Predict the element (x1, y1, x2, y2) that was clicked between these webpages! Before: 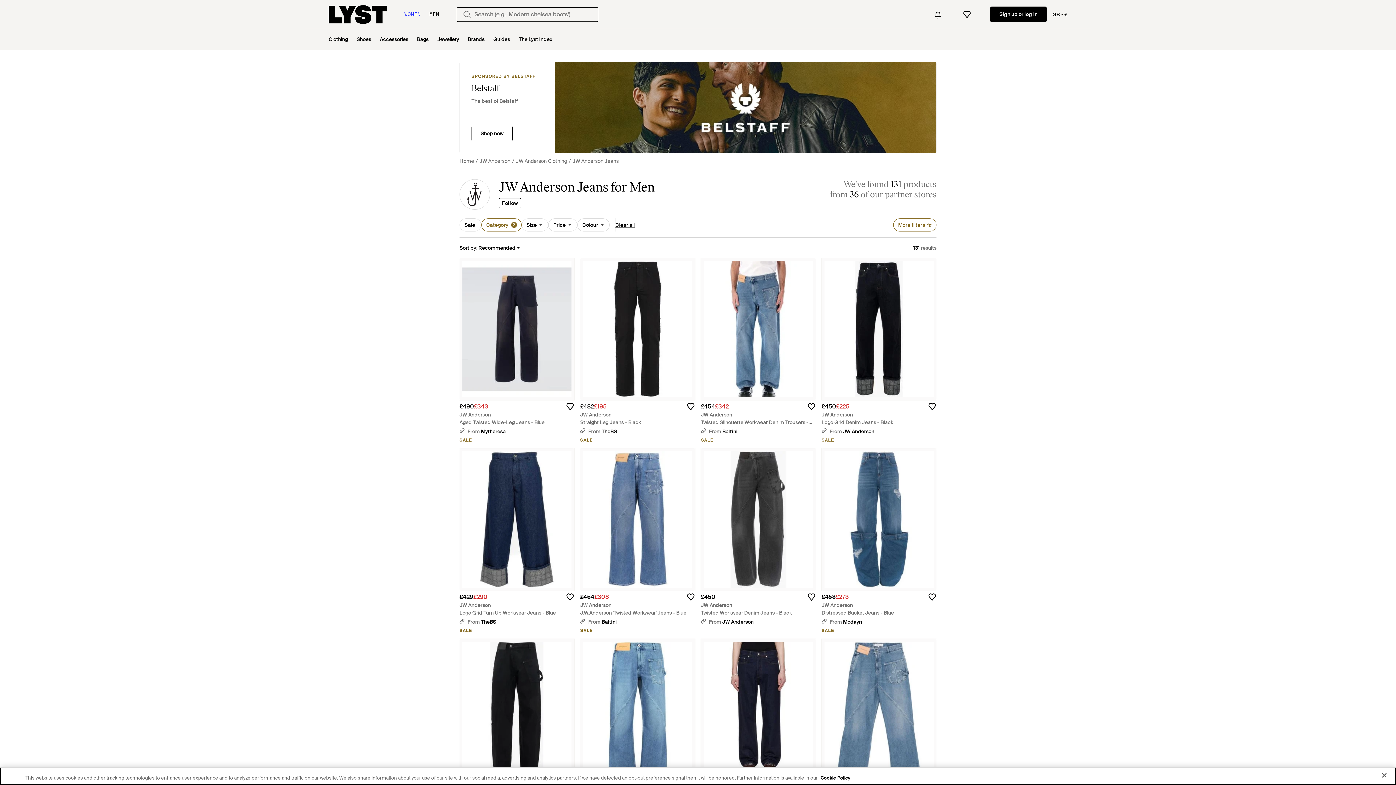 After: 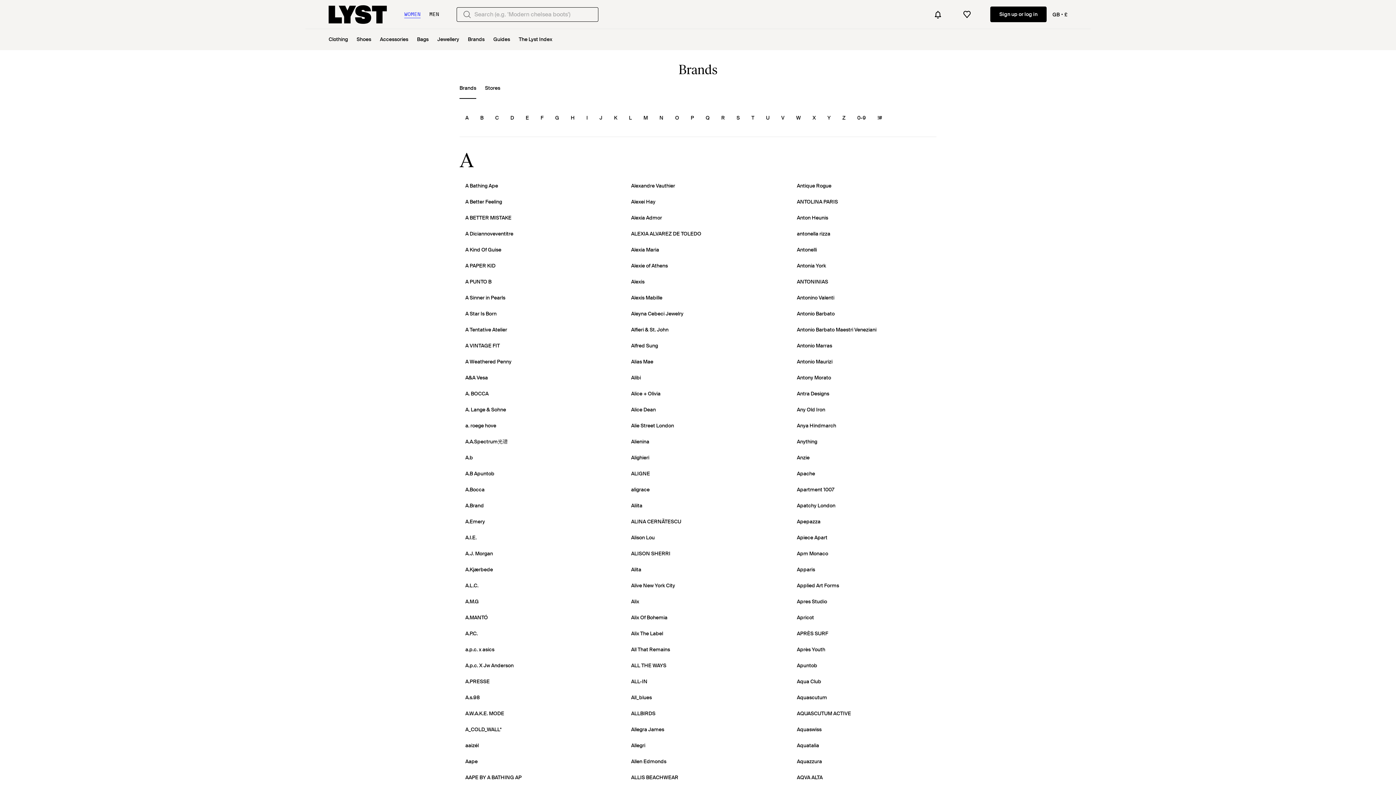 Action: bbox: (468, 29, 484, 50) label: Brands